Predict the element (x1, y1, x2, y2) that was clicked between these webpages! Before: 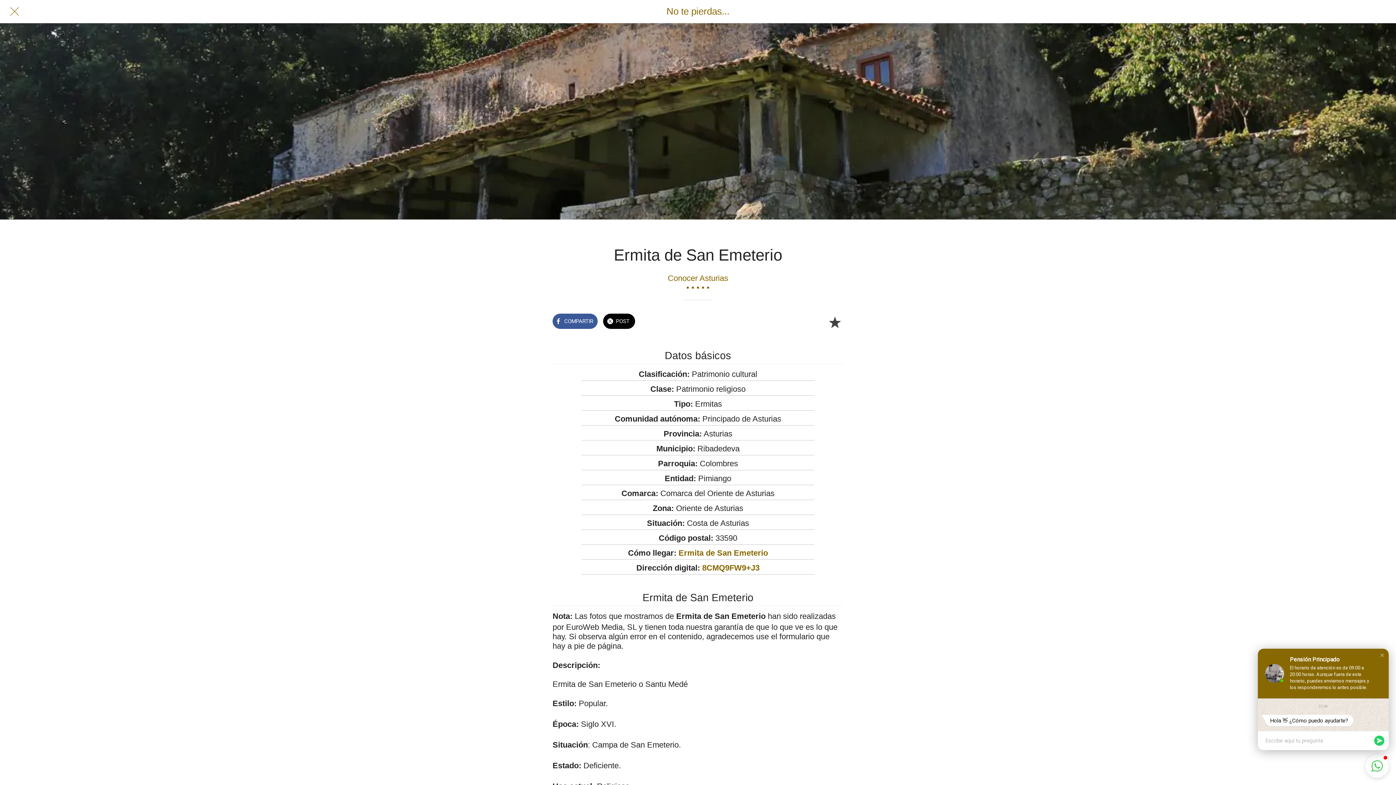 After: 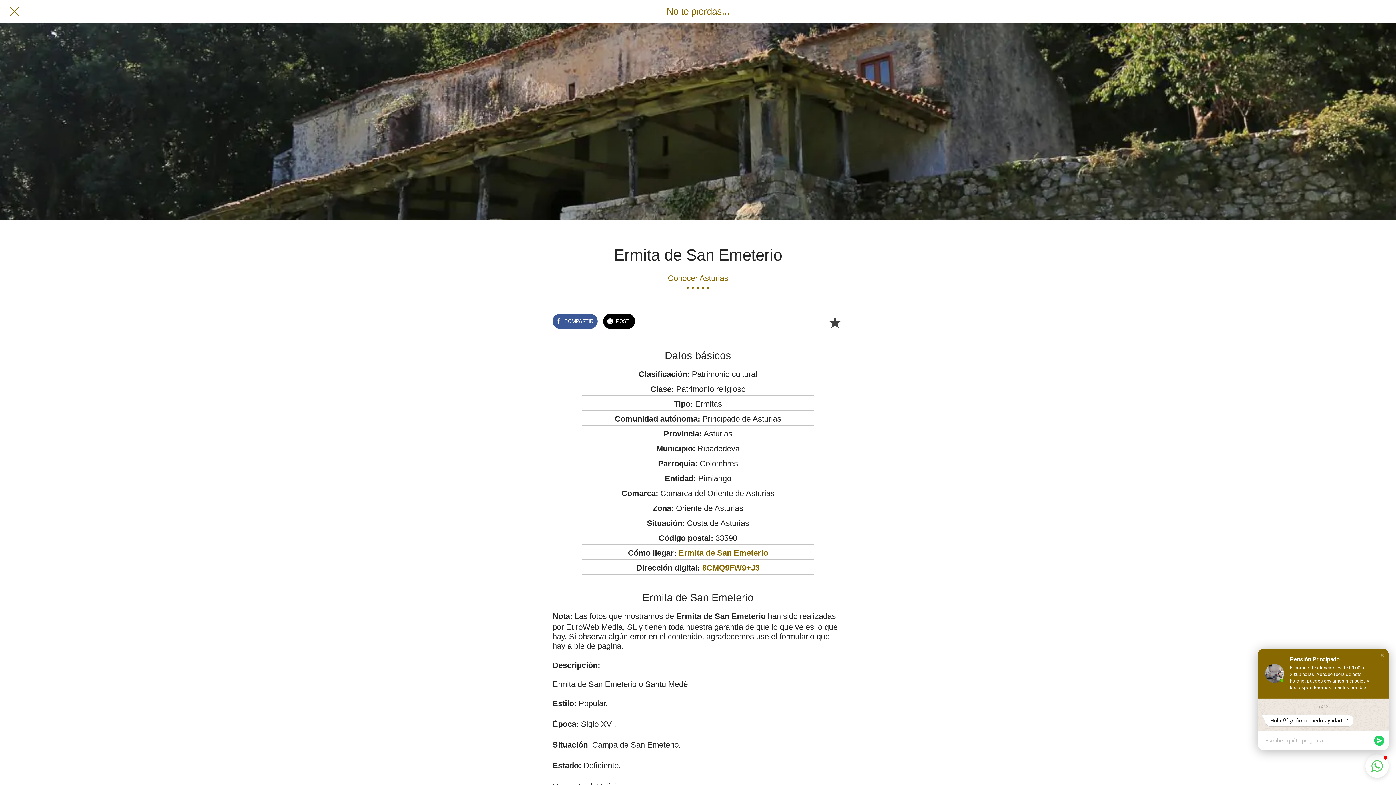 Action: label: 8CMQ9FW9+J3 bbox: (702, 563, 759, 572)